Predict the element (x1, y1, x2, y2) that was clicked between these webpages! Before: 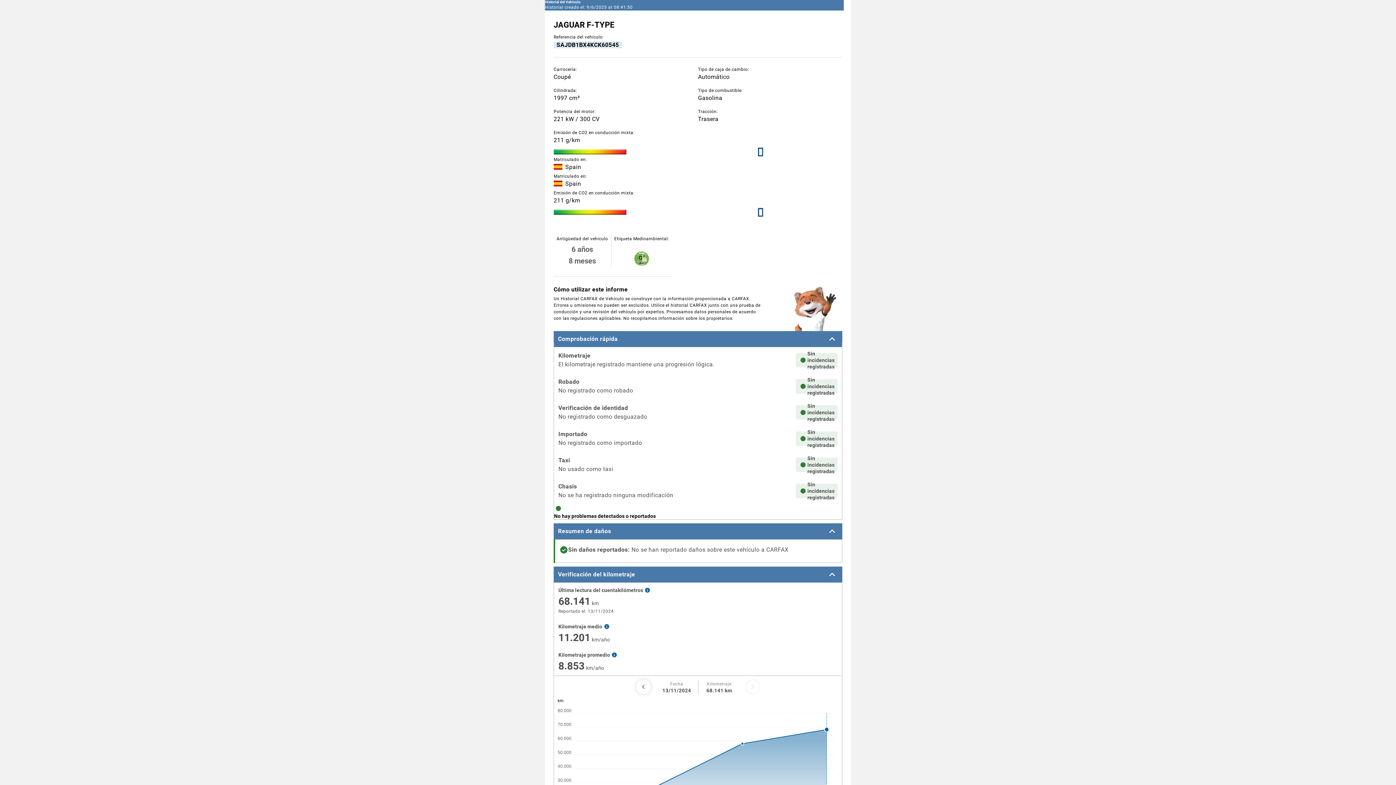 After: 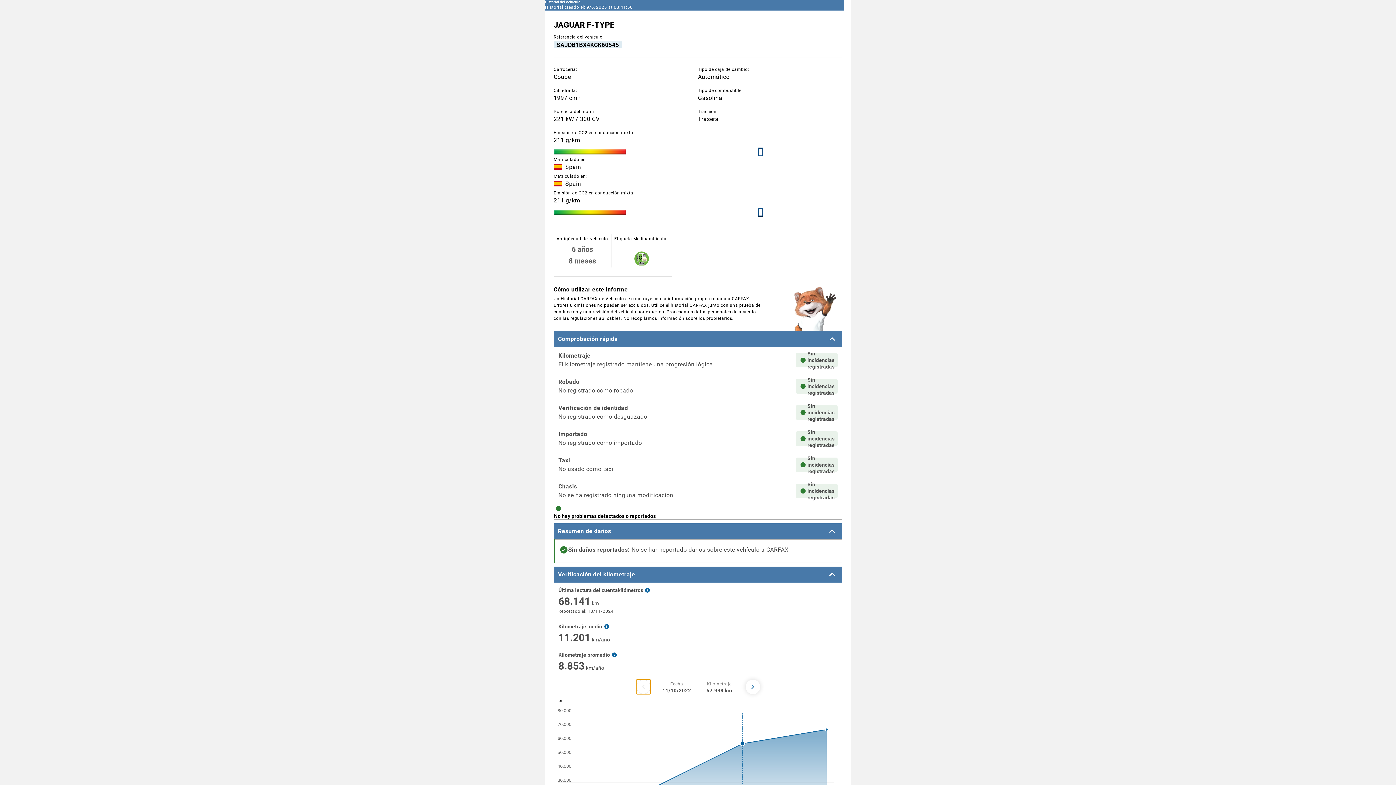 Action: label: Previous mileage bbox: (636, 680, 650, 694)